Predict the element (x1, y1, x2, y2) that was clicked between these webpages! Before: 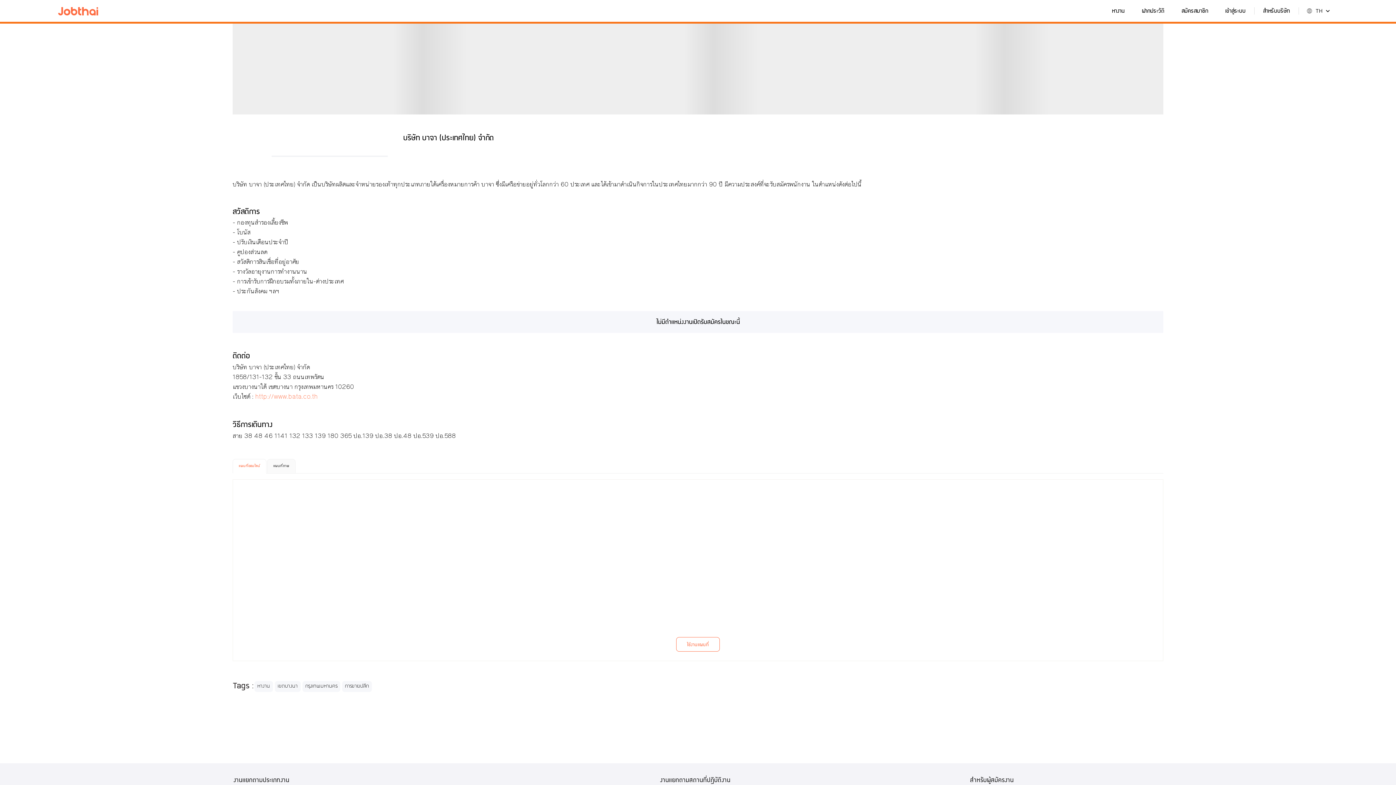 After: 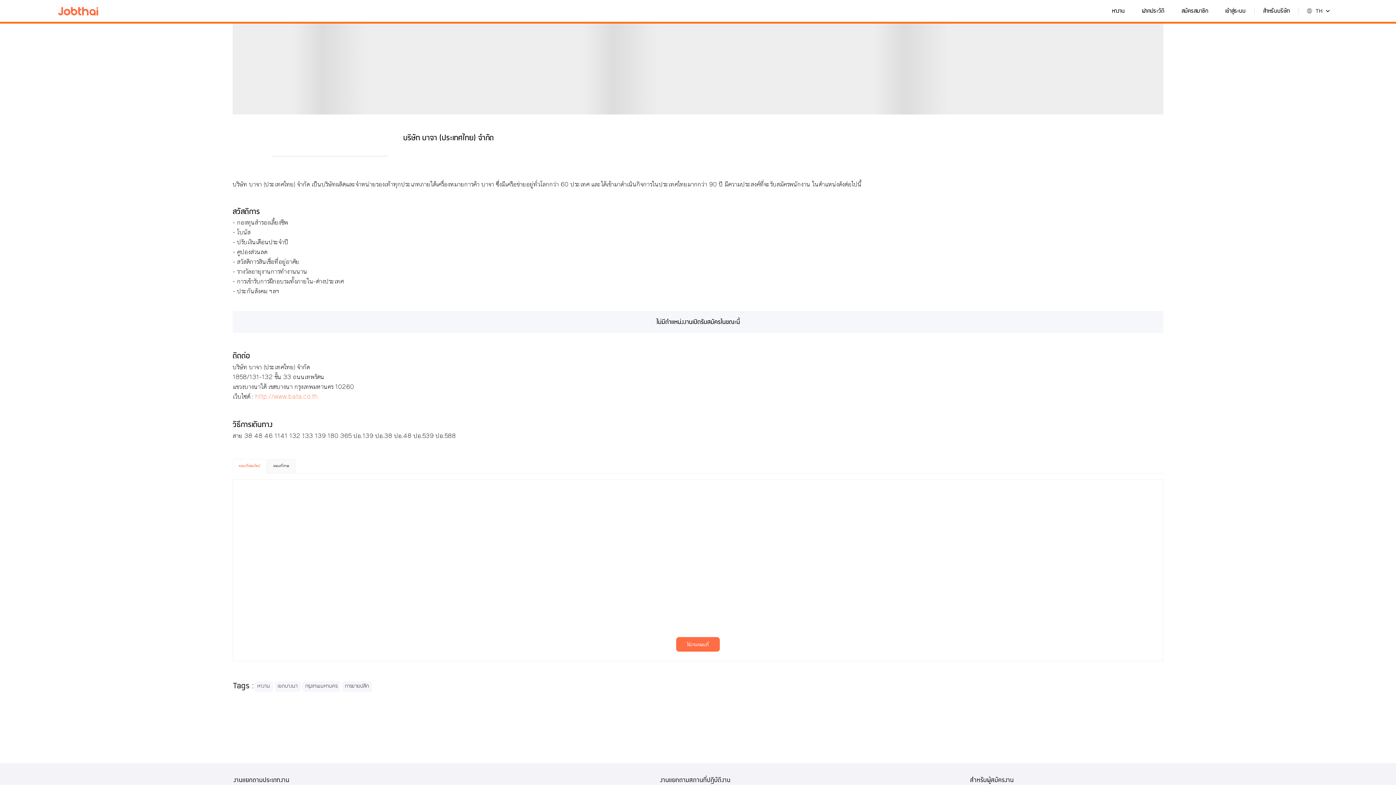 Action: bbox: (676, 637, 720, 652) label: ใช้งานแผนที่